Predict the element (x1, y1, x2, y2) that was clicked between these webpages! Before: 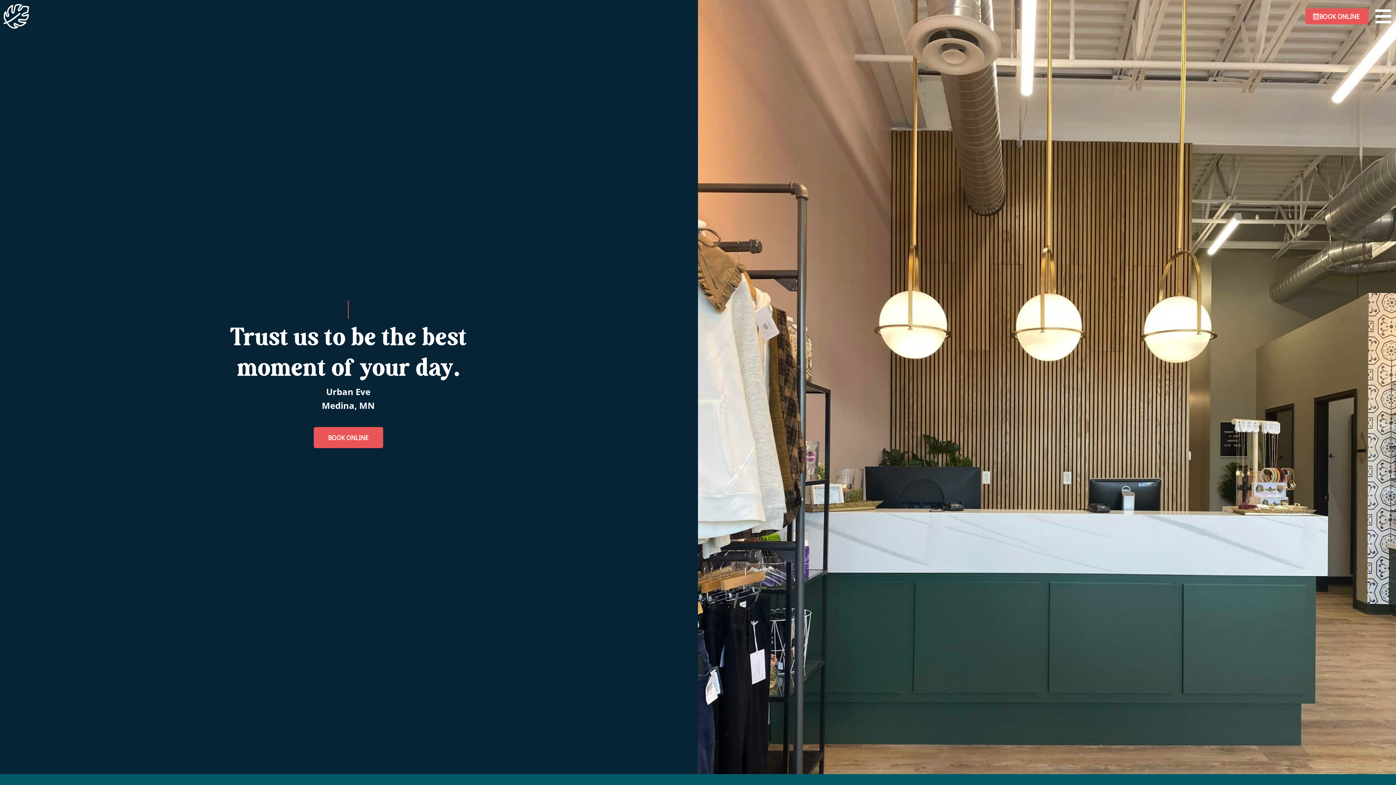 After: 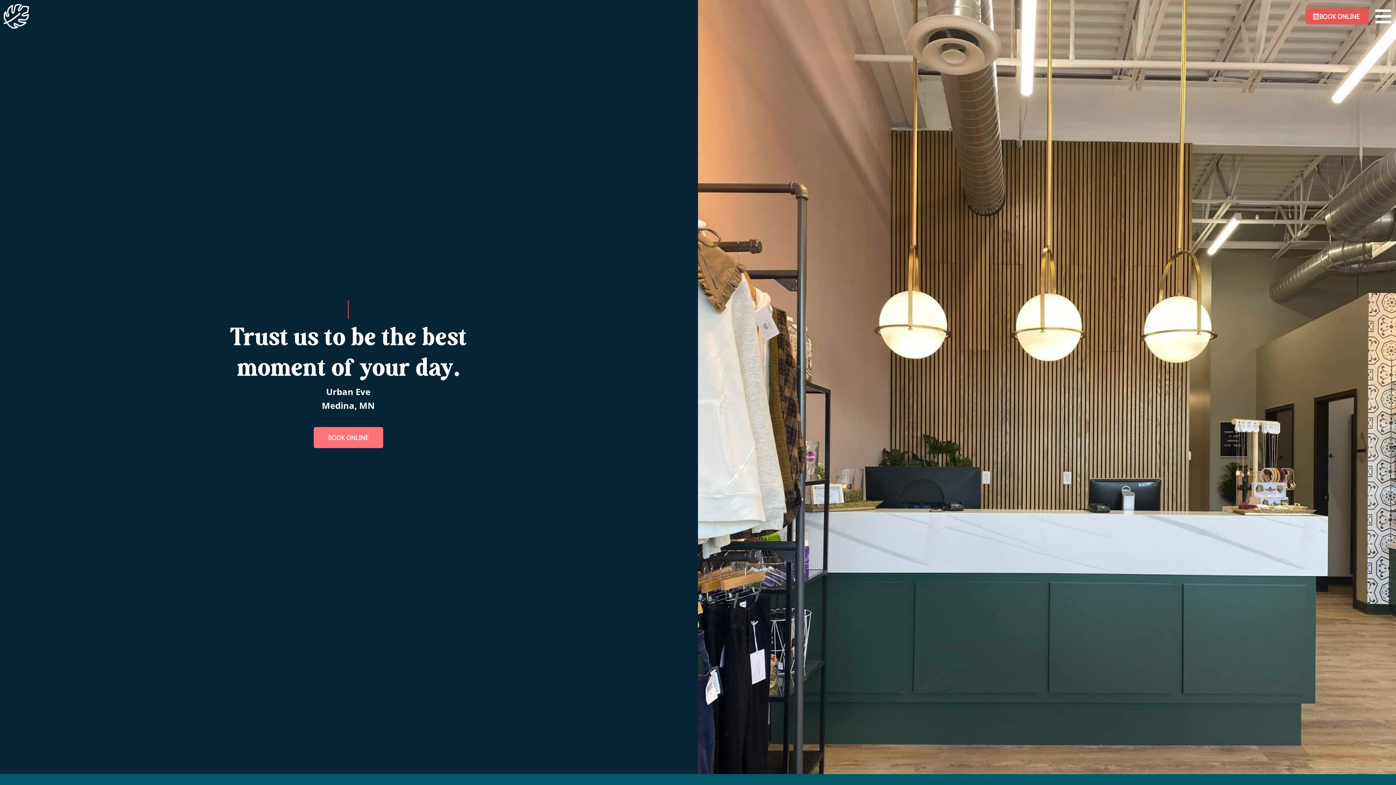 Action: label: BOOK ONLINE bbox: (313, 427, 383, 448)